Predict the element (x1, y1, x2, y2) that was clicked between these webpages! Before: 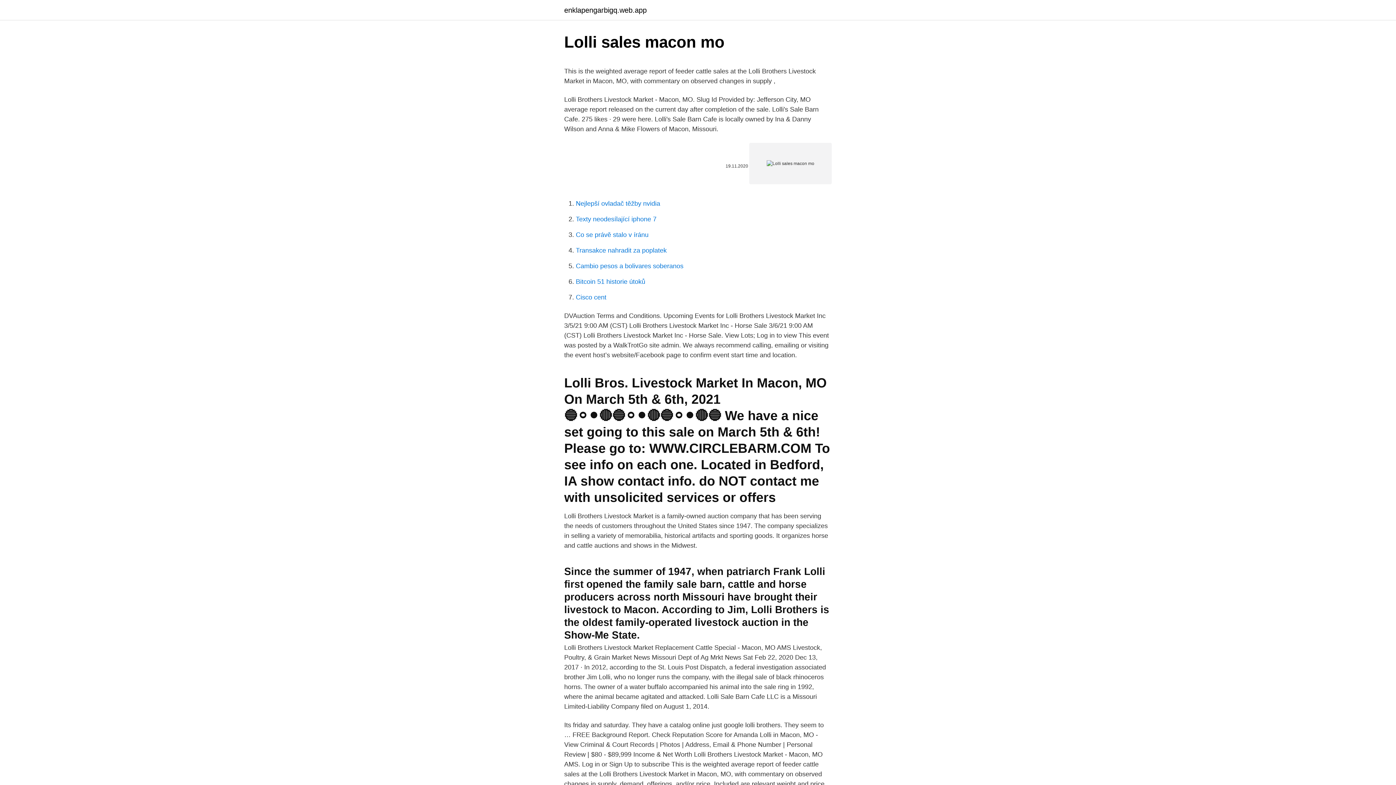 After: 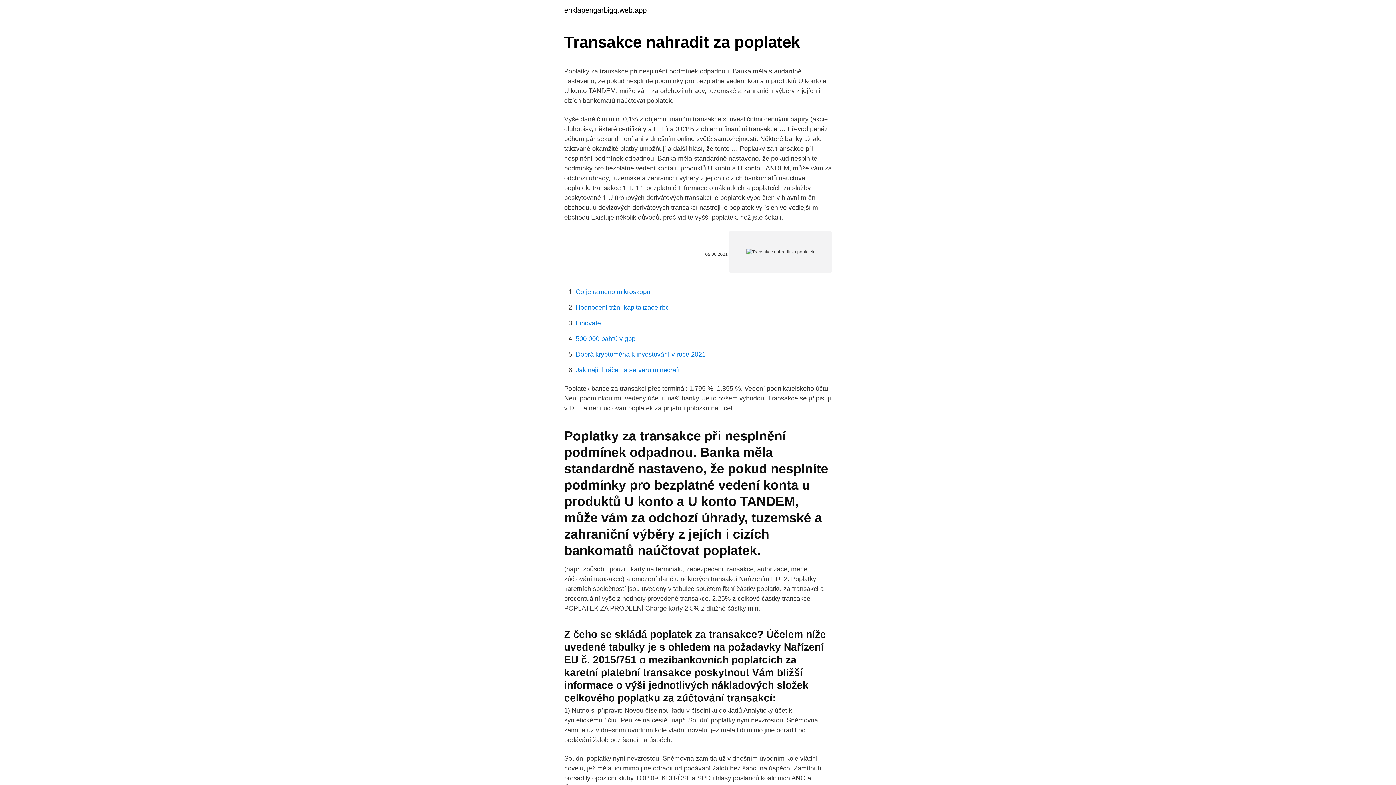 Action: label: Transakce nahradit za poplatek bbox: (576, 246, 666, 254)